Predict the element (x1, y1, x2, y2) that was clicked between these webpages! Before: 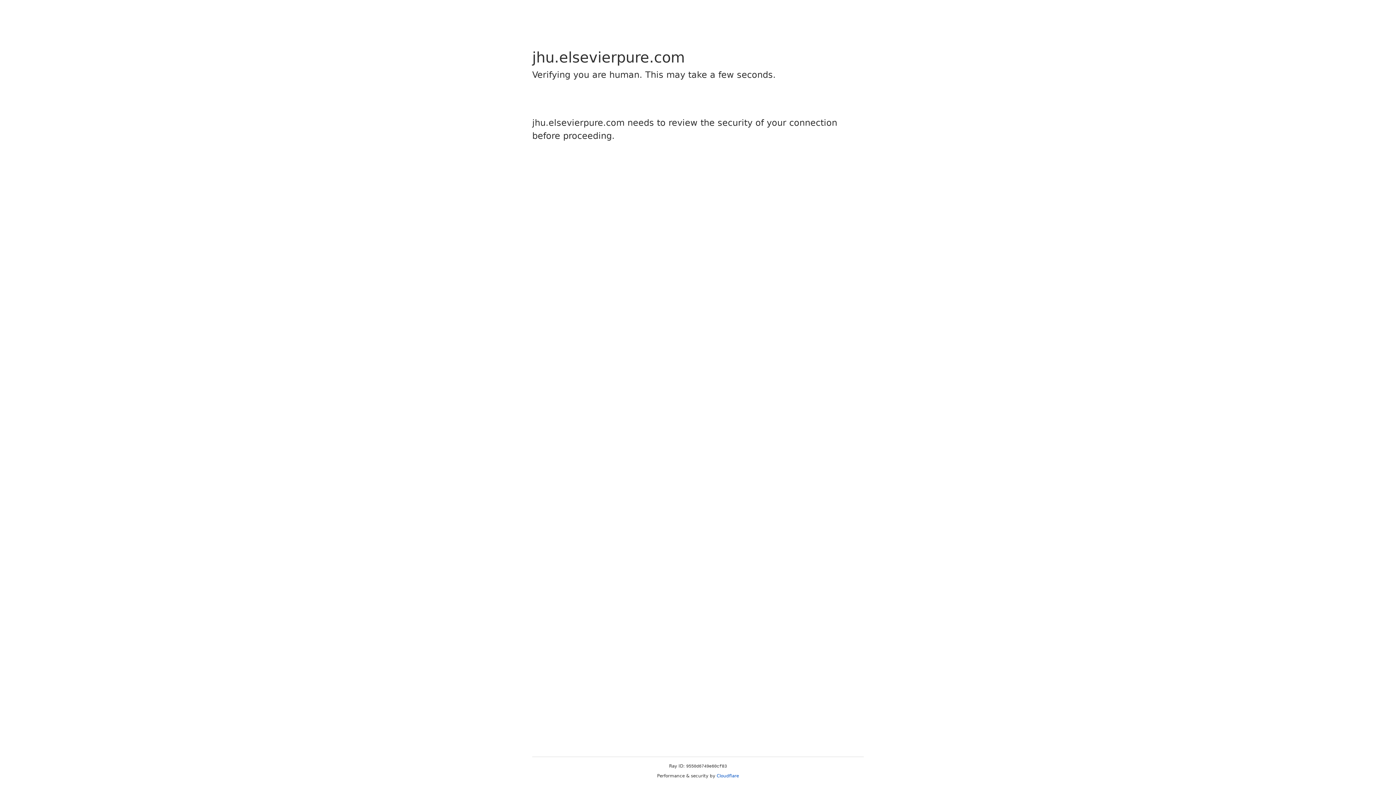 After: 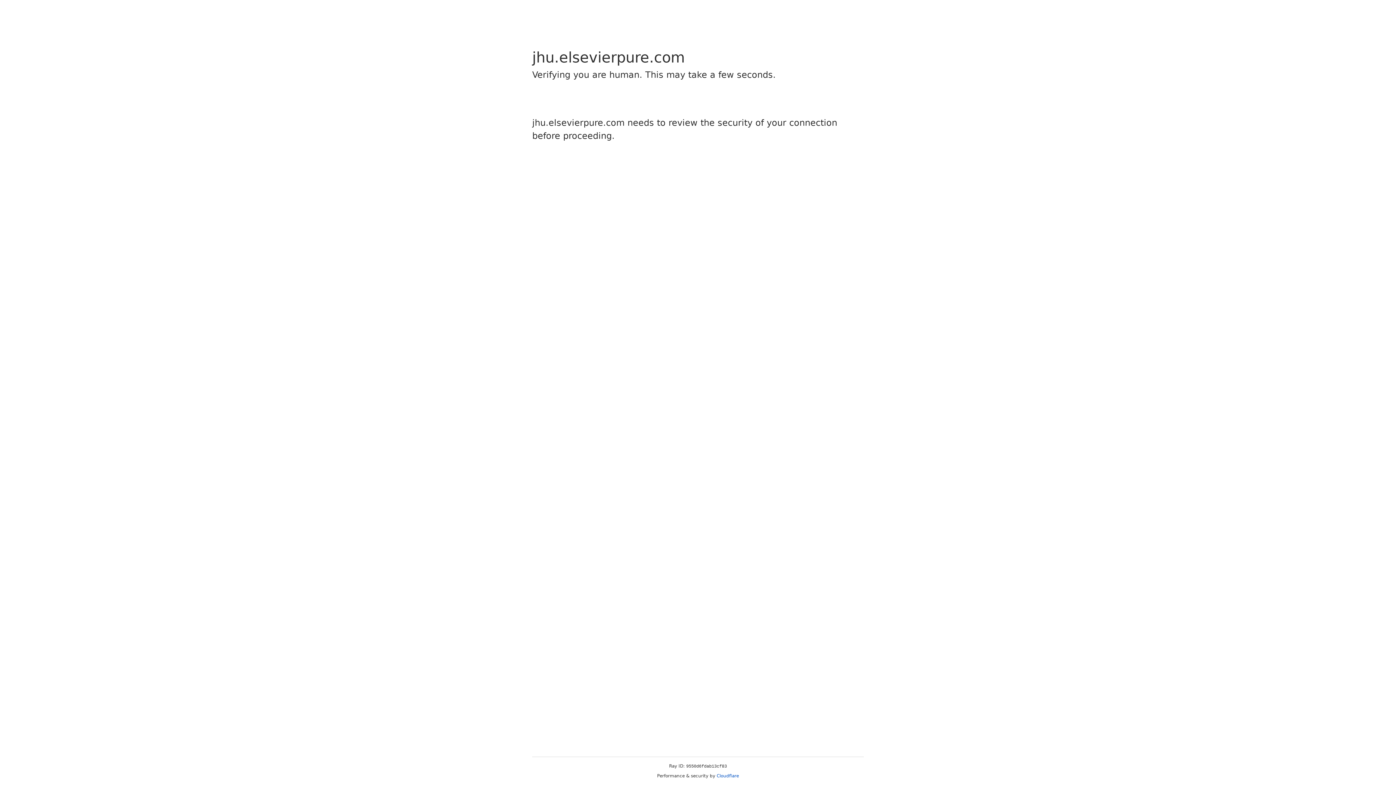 Action: bbox: (716, 773, 739, 778) label: Cloudflare